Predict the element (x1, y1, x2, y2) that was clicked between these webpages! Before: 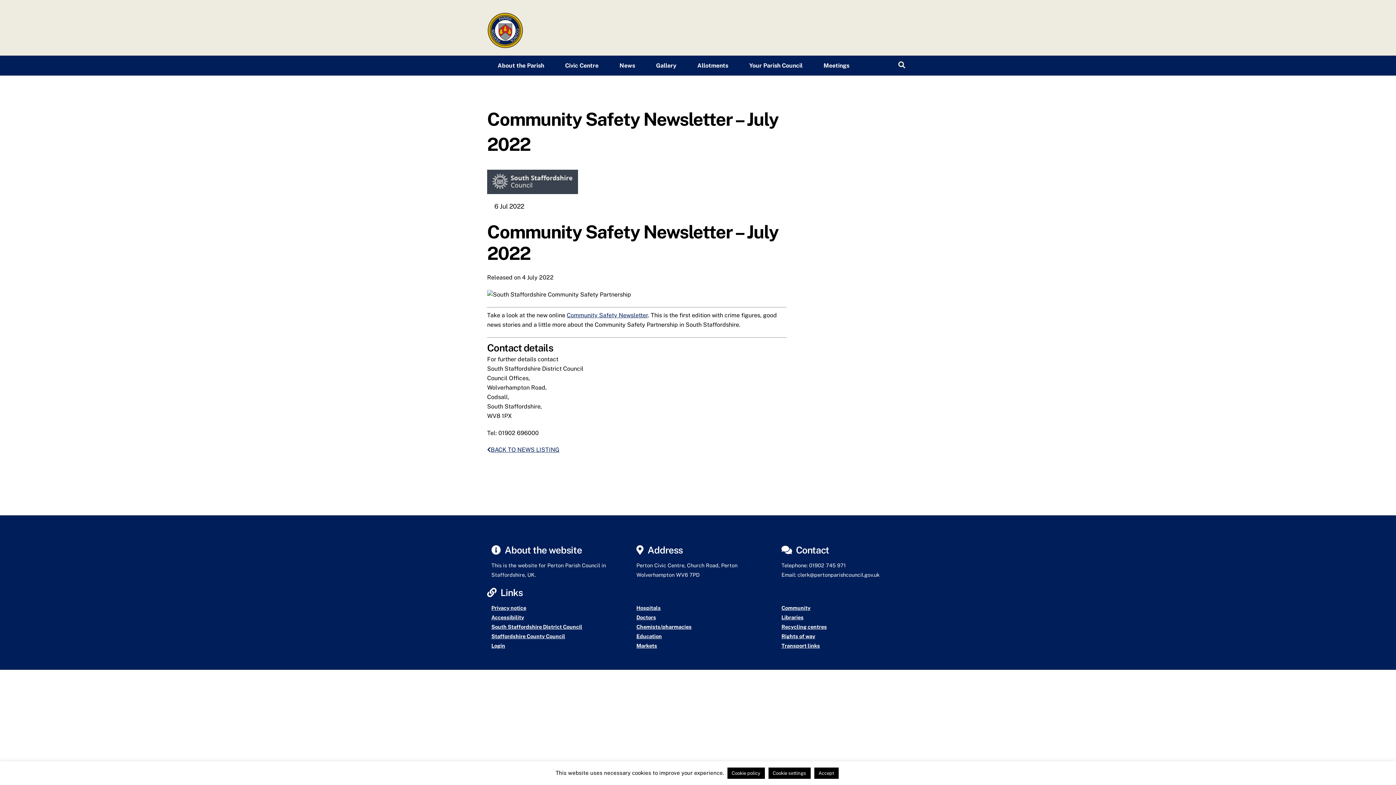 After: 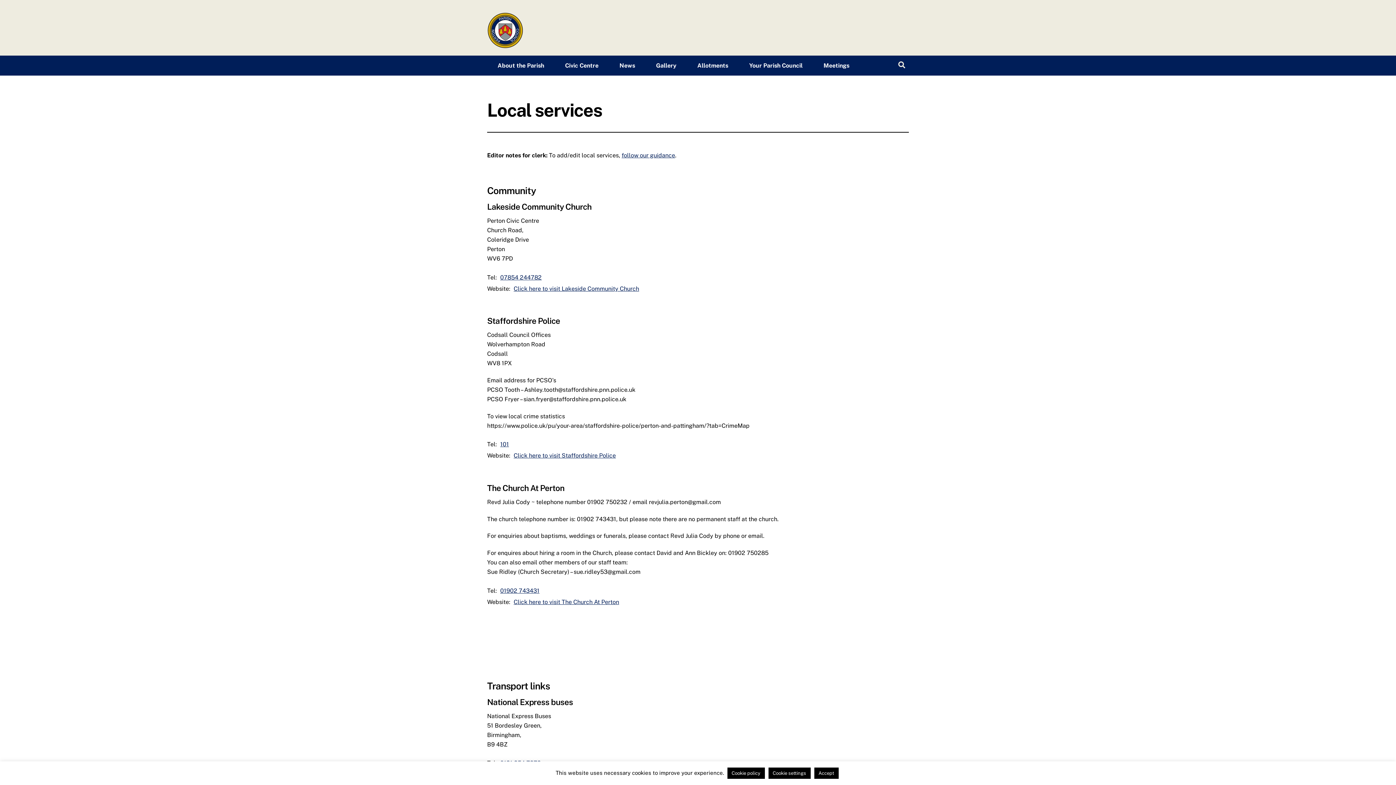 Action: bbox: (781, 633, 815, 639) label: Rights of way